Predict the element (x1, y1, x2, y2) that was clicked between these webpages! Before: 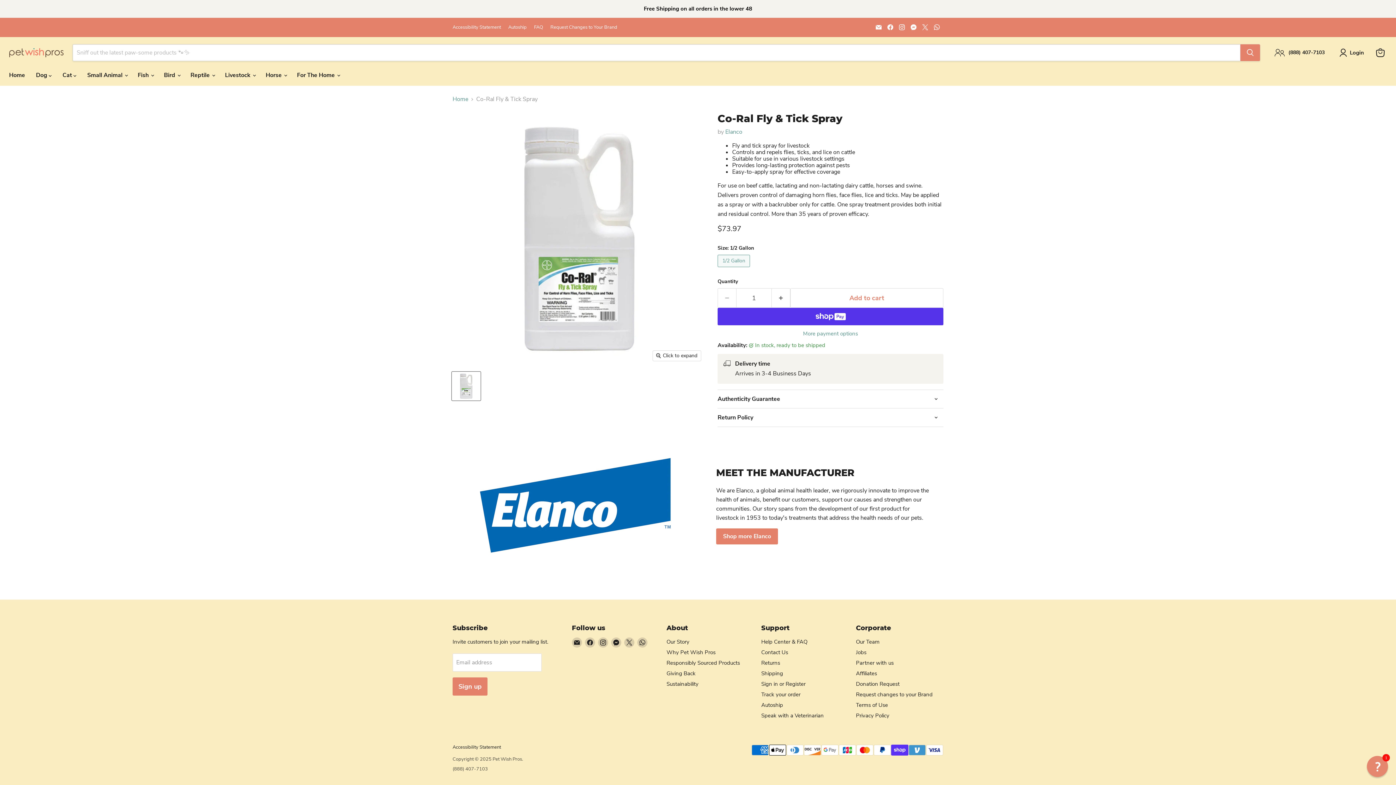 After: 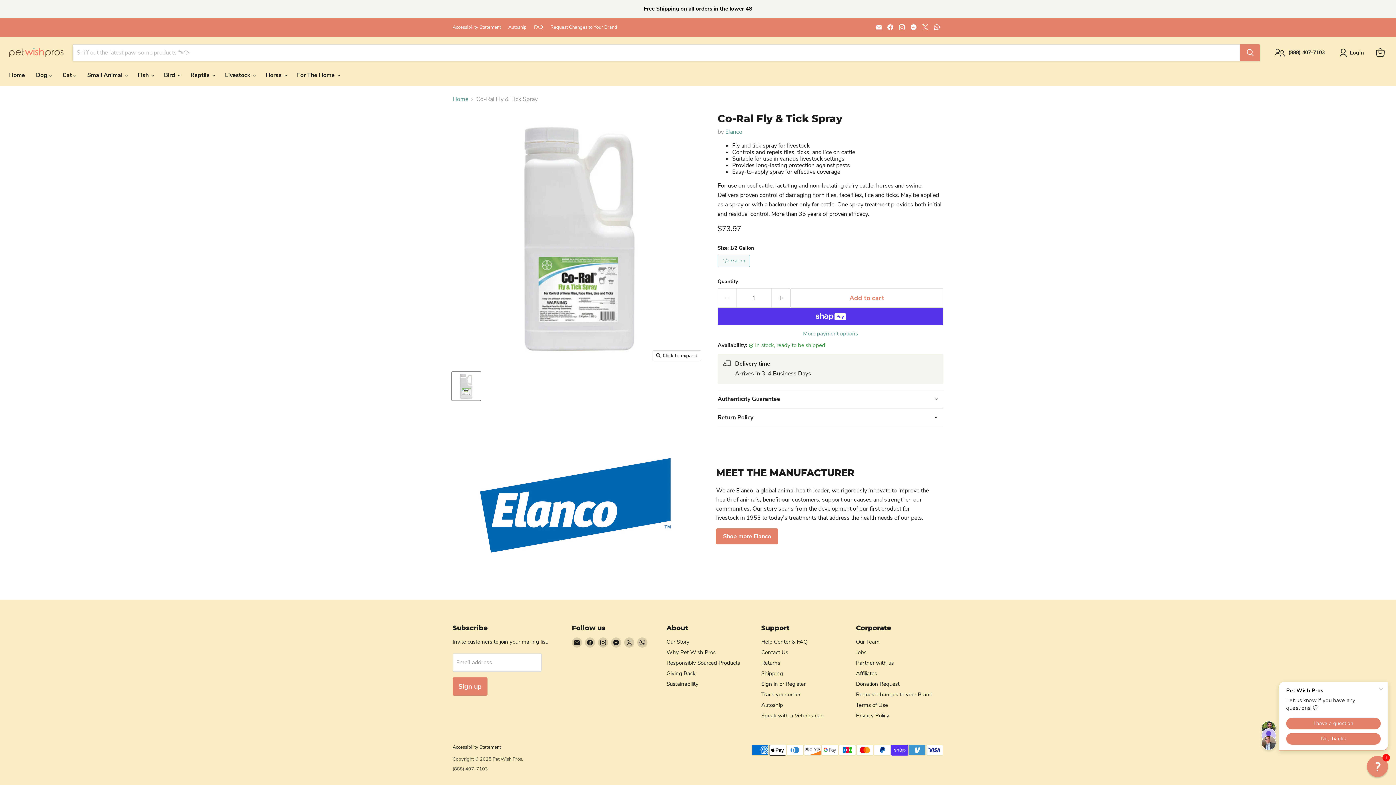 Action: label: Find us on Facebook bbox: (885, 22, 895, 32)